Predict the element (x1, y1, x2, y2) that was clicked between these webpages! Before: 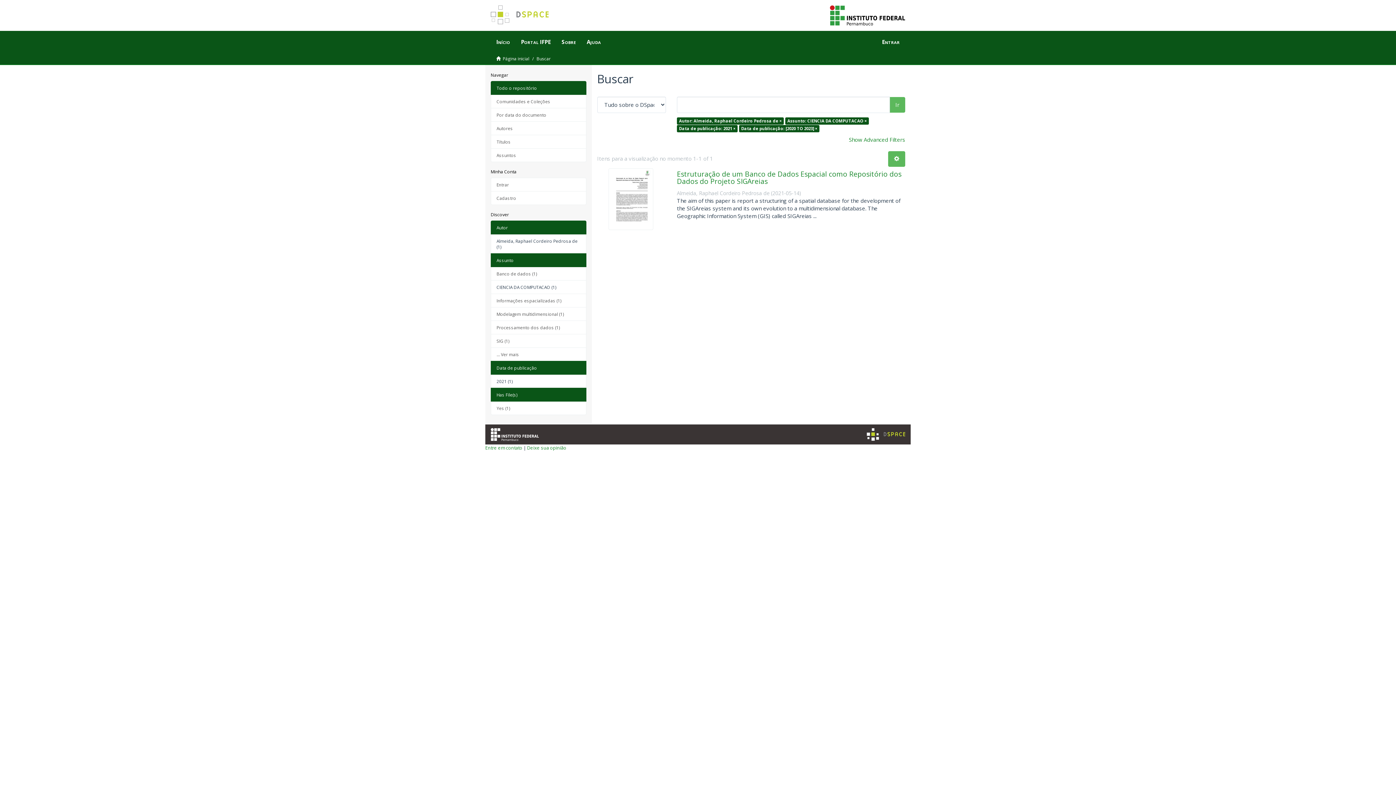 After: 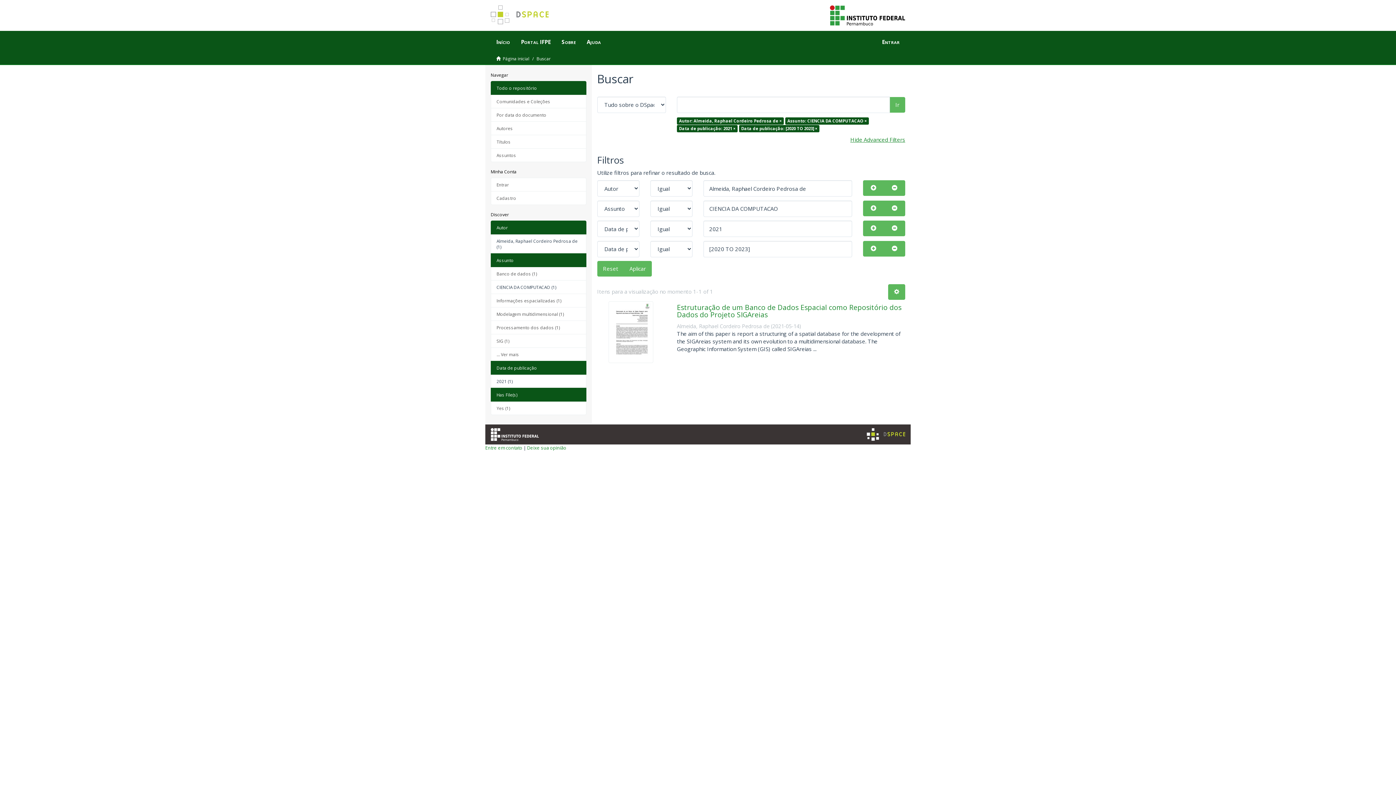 Action: label: Show Advanced Filters bbox: (849, 135, 905, 143)